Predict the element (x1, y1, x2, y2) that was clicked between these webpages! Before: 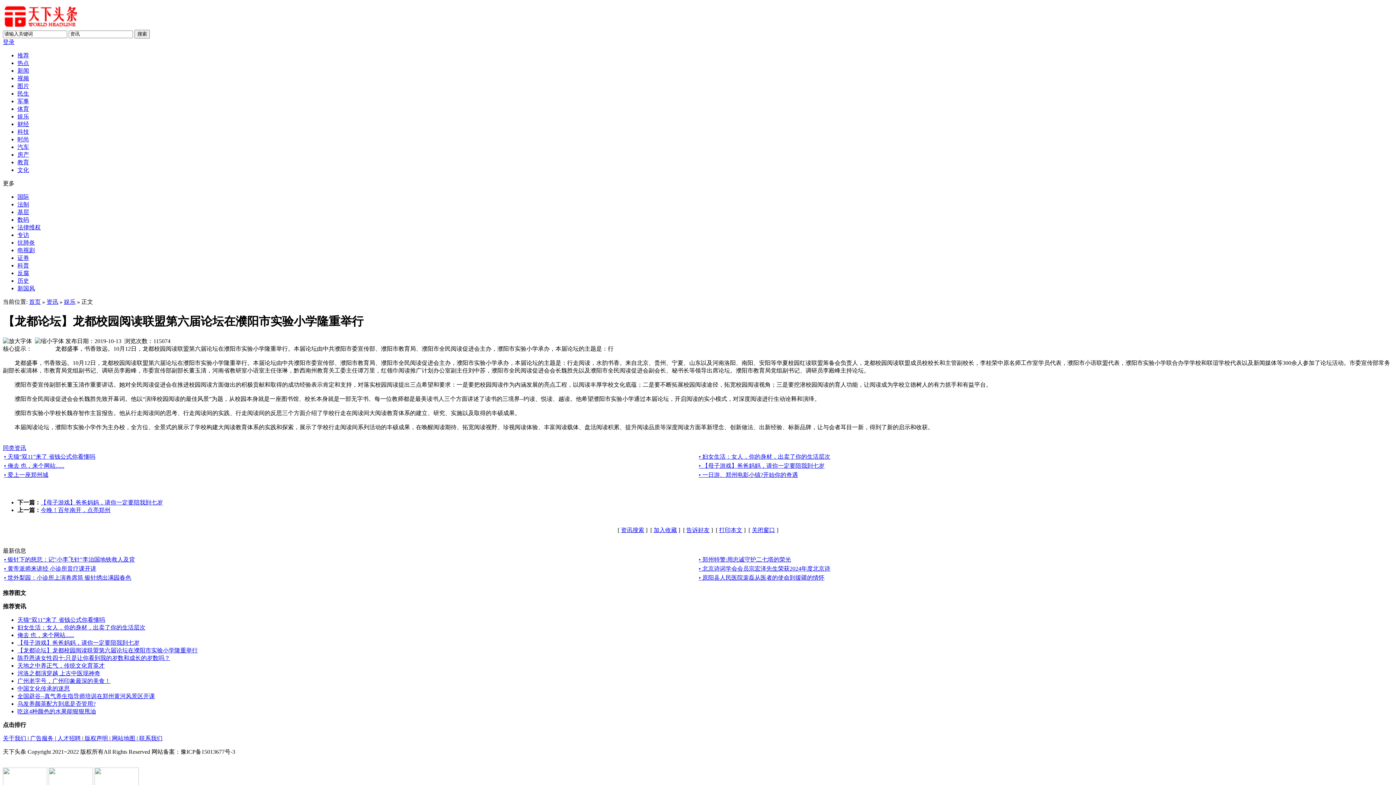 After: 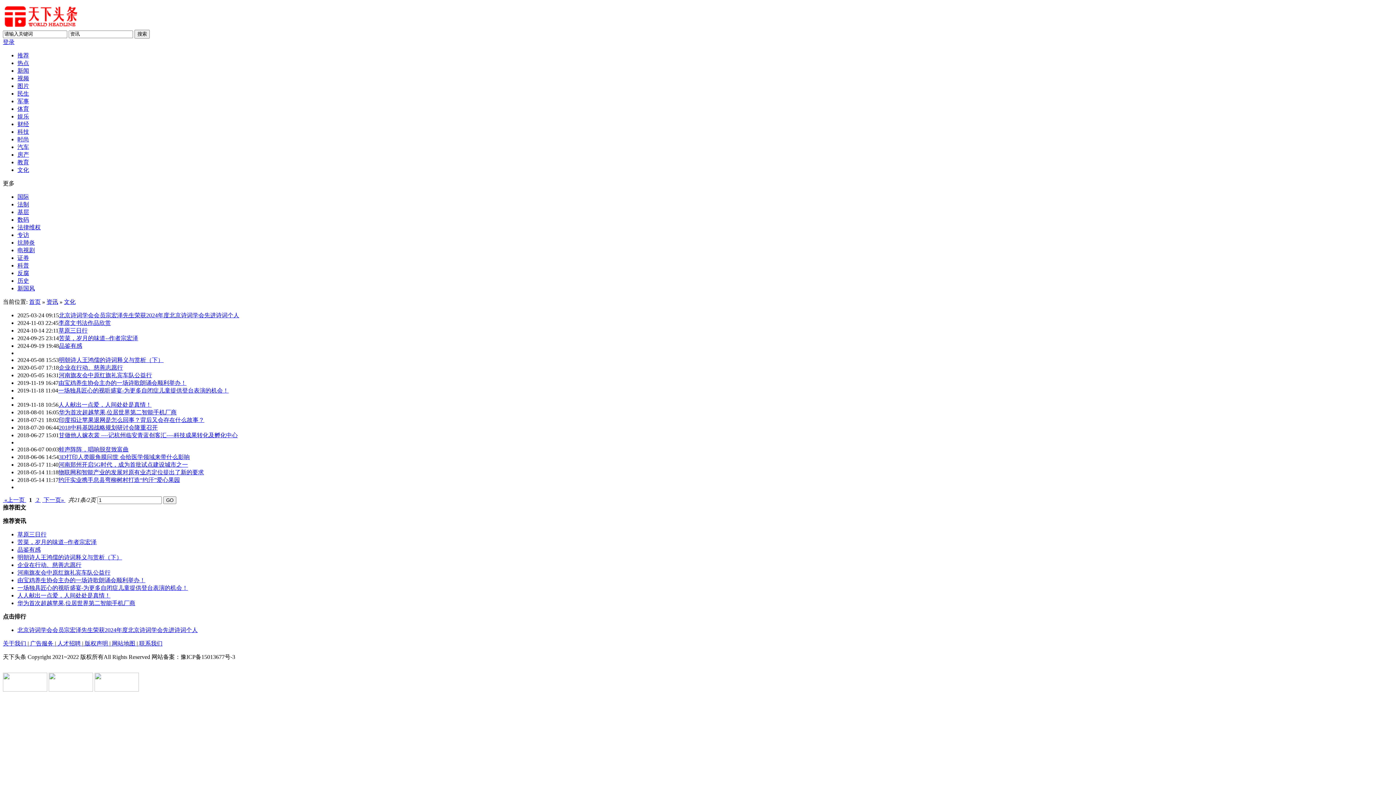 Action: label: 文化 bbox: (17, 166, 29, 173)